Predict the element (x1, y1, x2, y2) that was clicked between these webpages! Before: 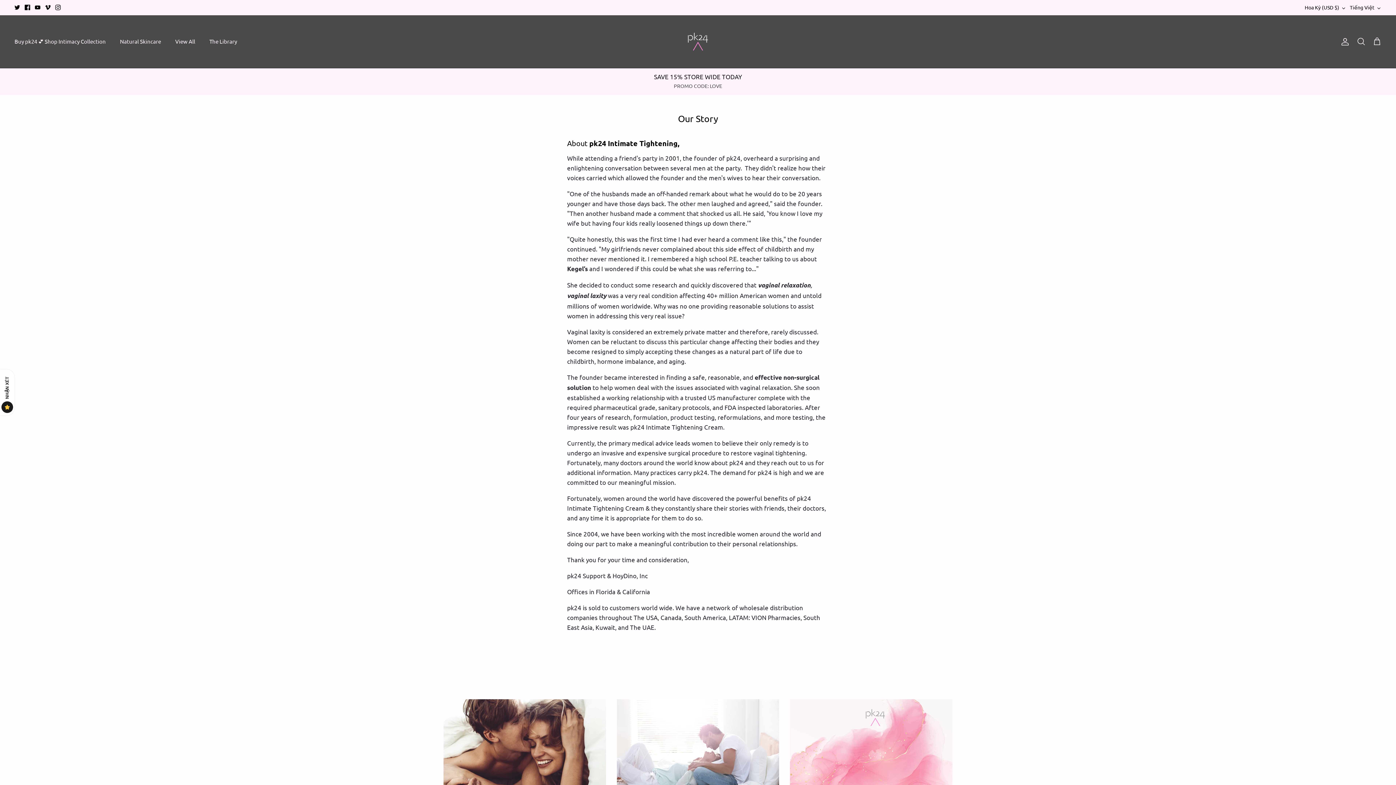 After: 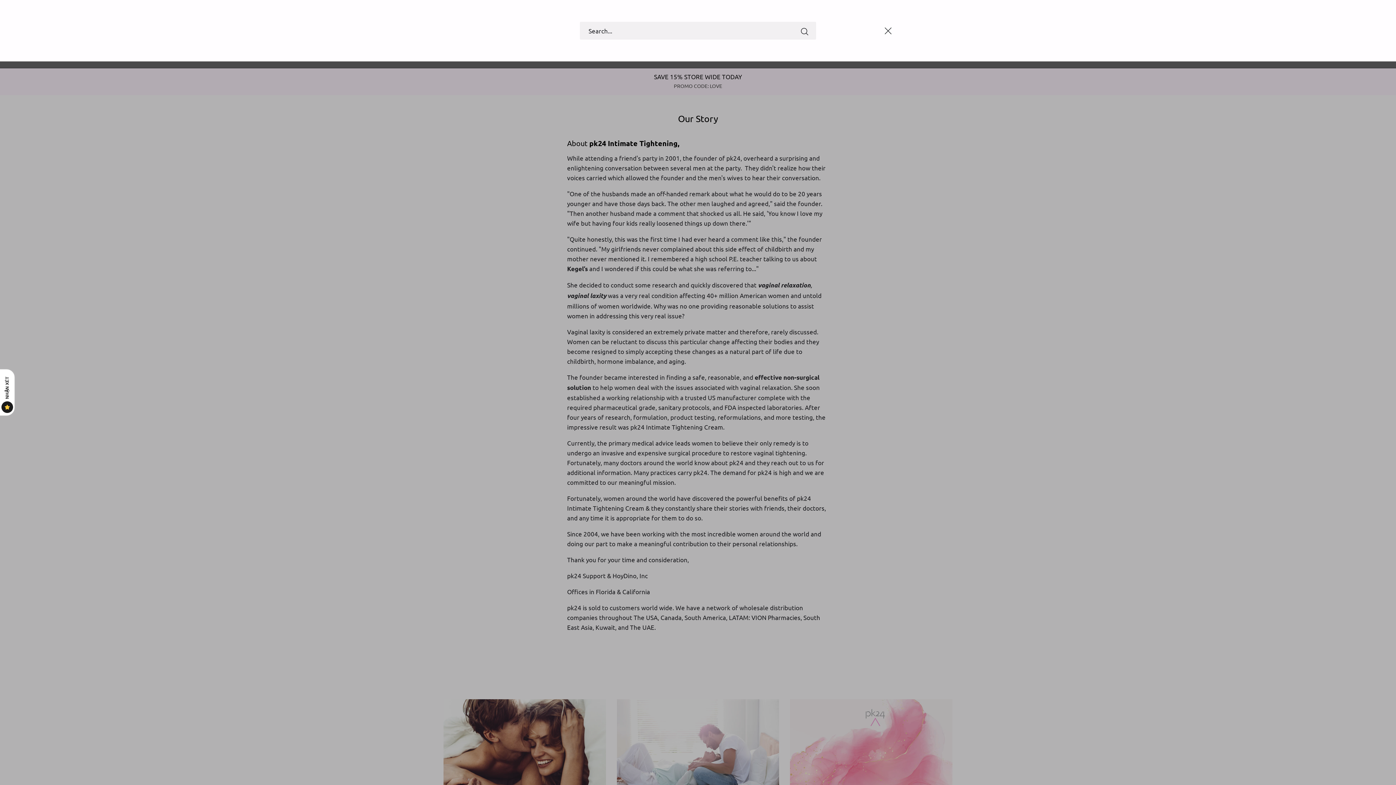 Action: bbox: (1357, 36, 1365, 46) label: Search